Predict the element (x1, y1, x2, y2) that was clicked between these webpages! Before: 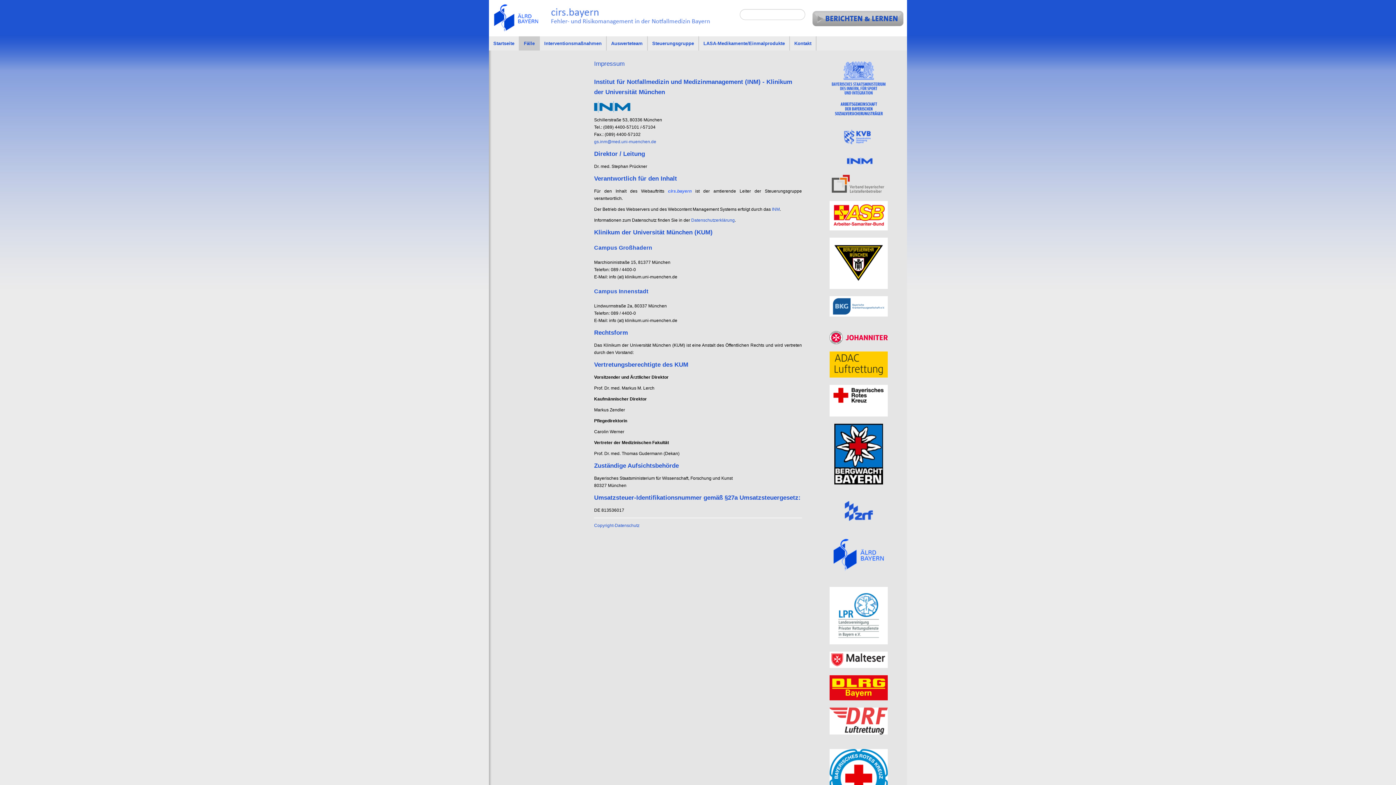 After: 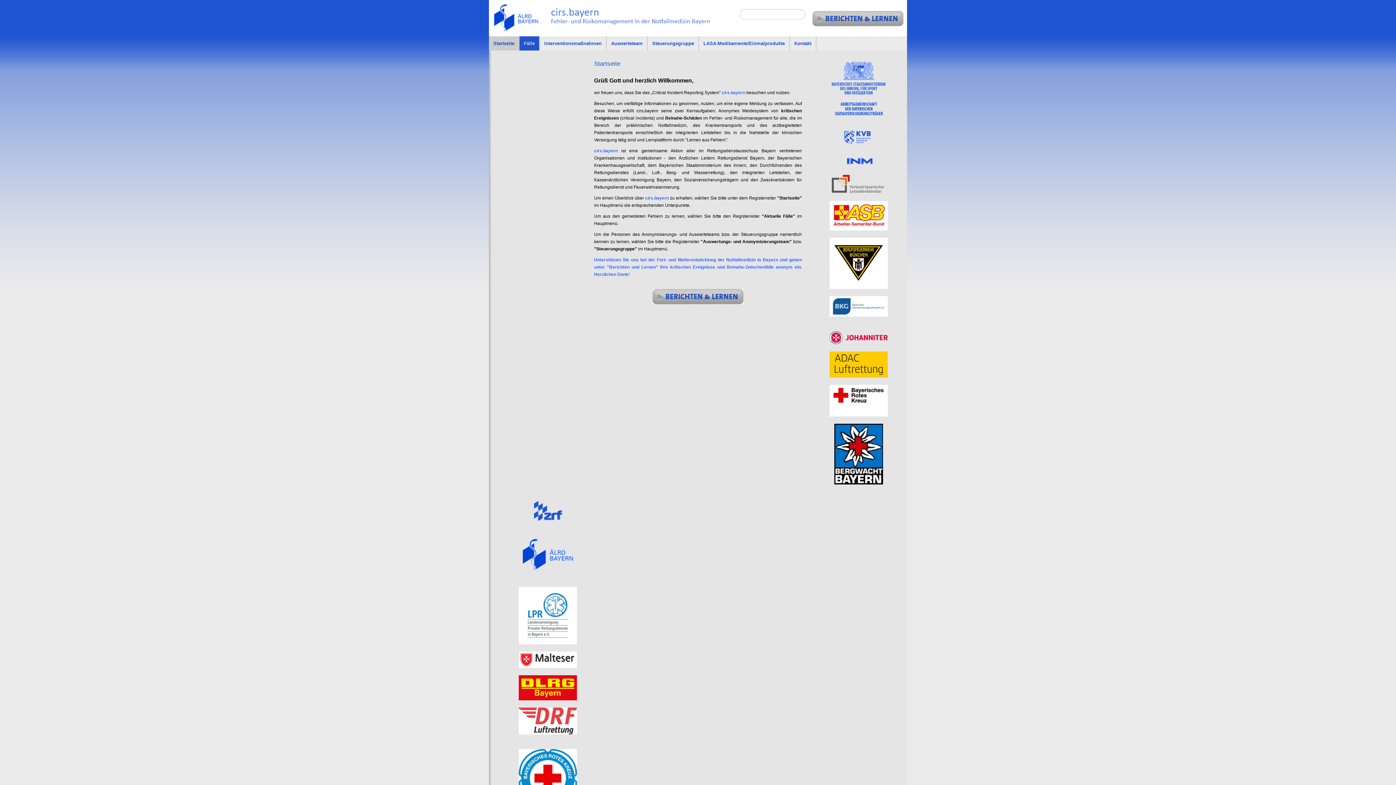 Action: bbox: (489, 0, 907, 36)